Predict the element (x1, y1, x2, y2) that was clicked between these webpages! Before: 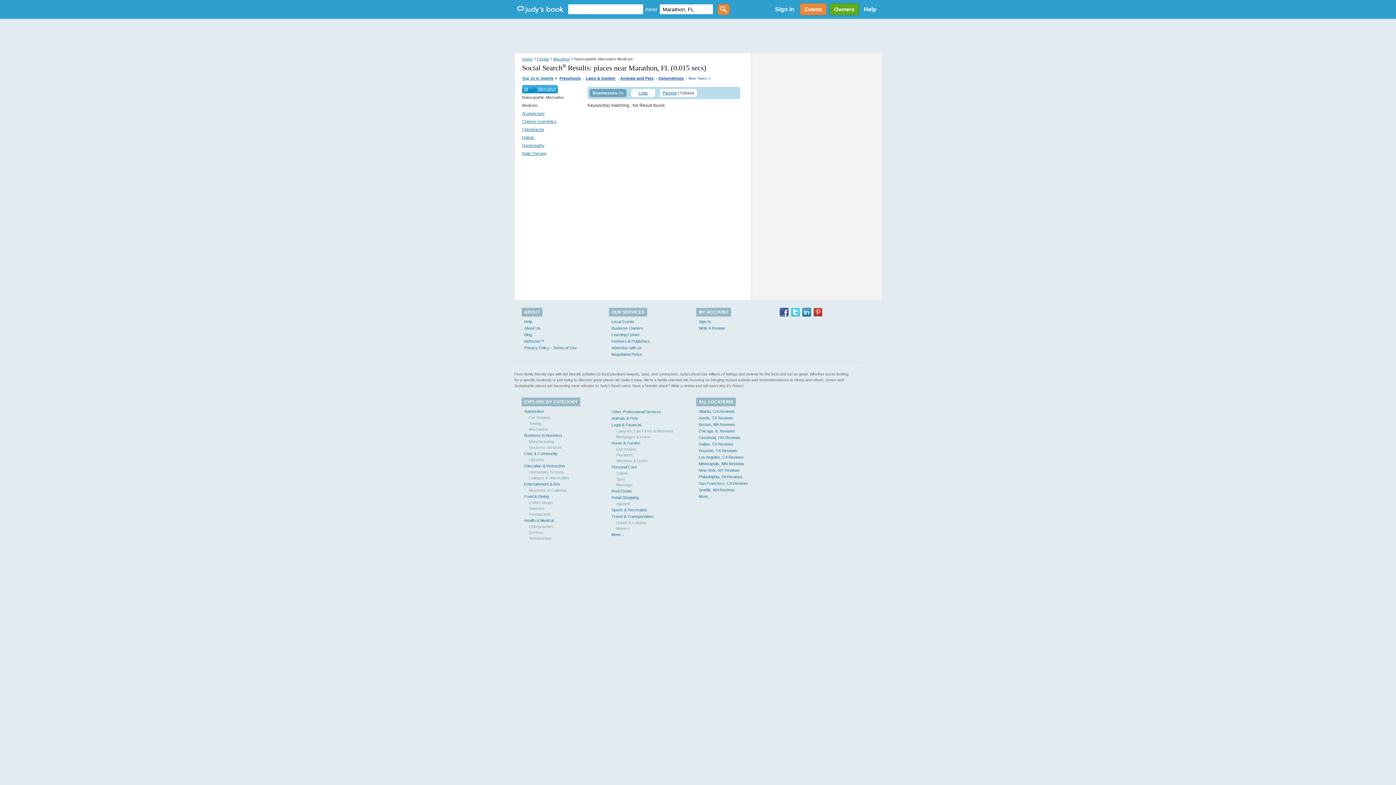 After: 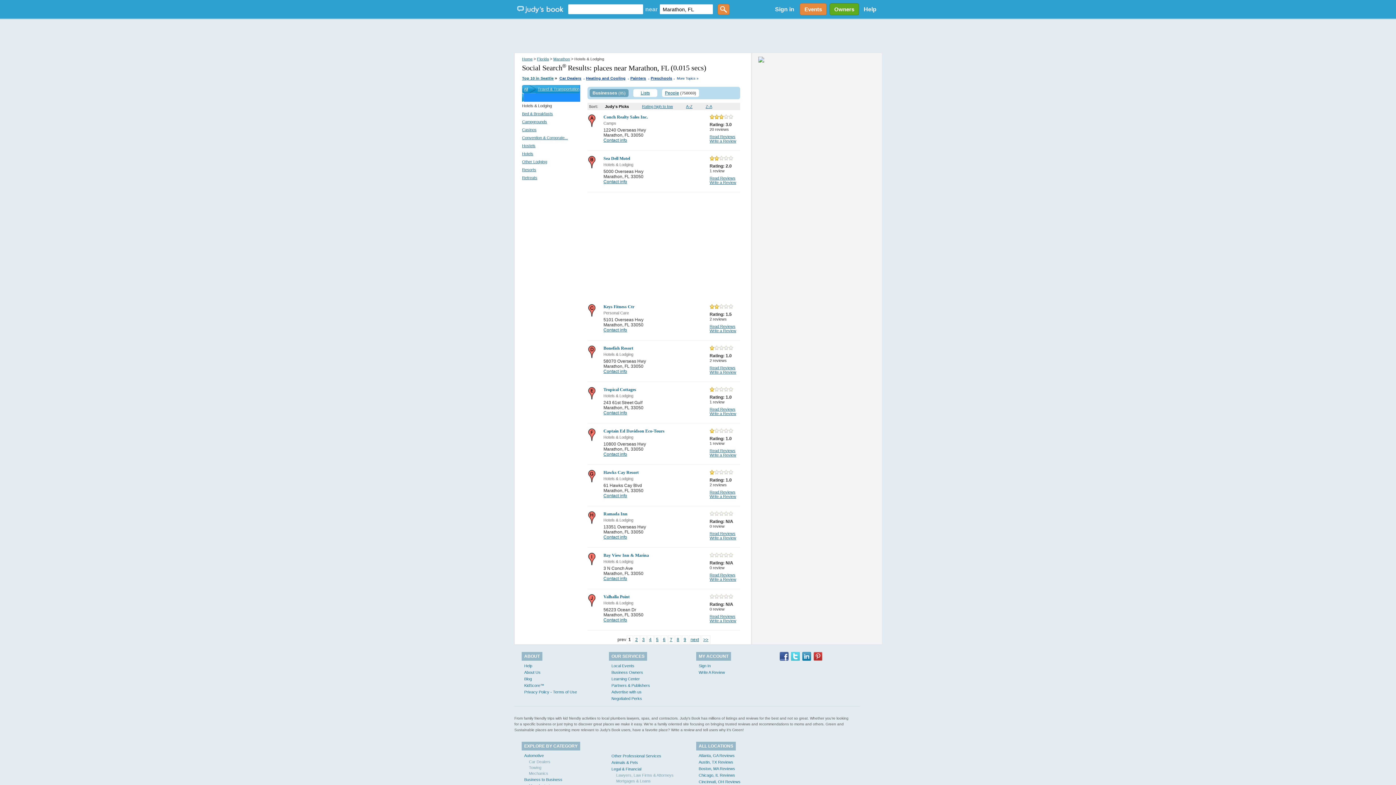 Action: bbox: (616, 520, 646, 525) label: Hotels & Lodging